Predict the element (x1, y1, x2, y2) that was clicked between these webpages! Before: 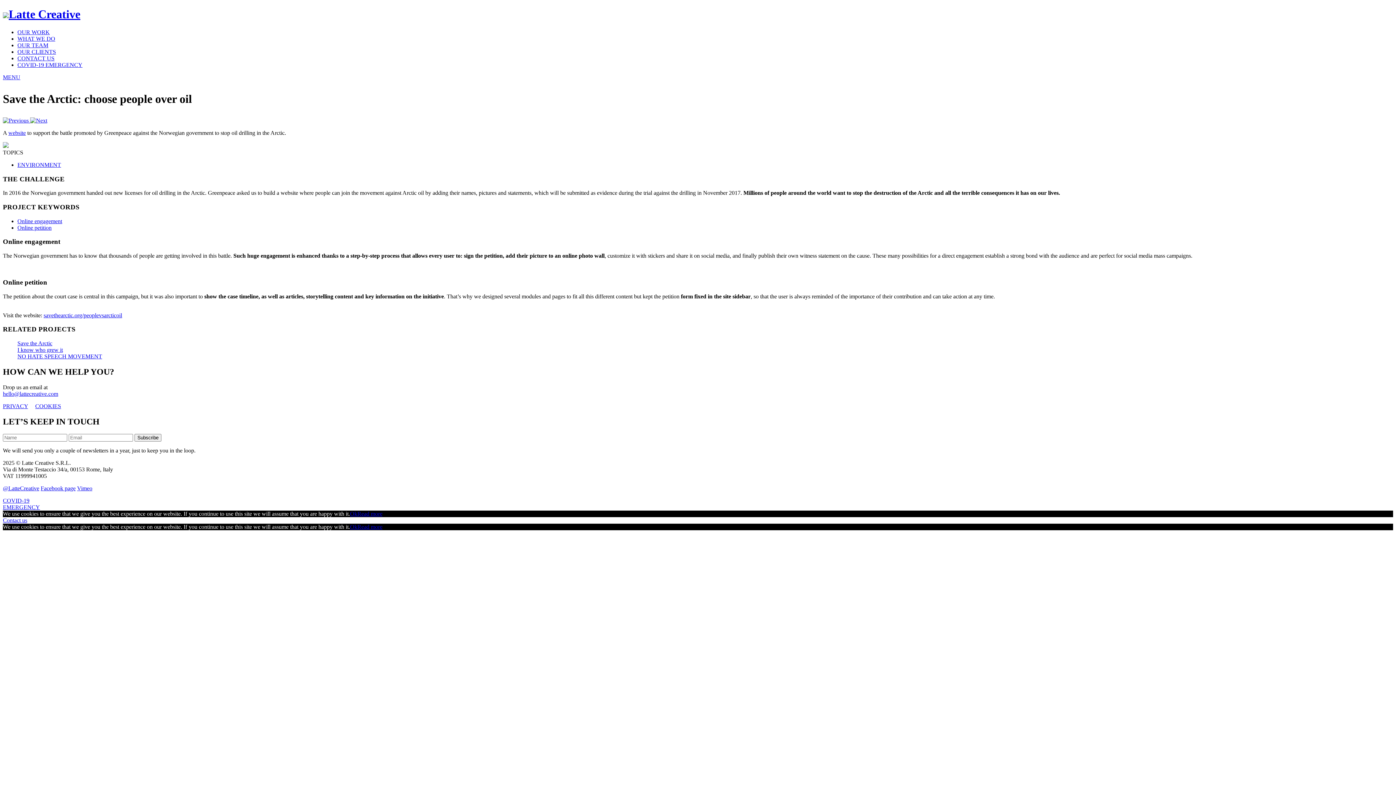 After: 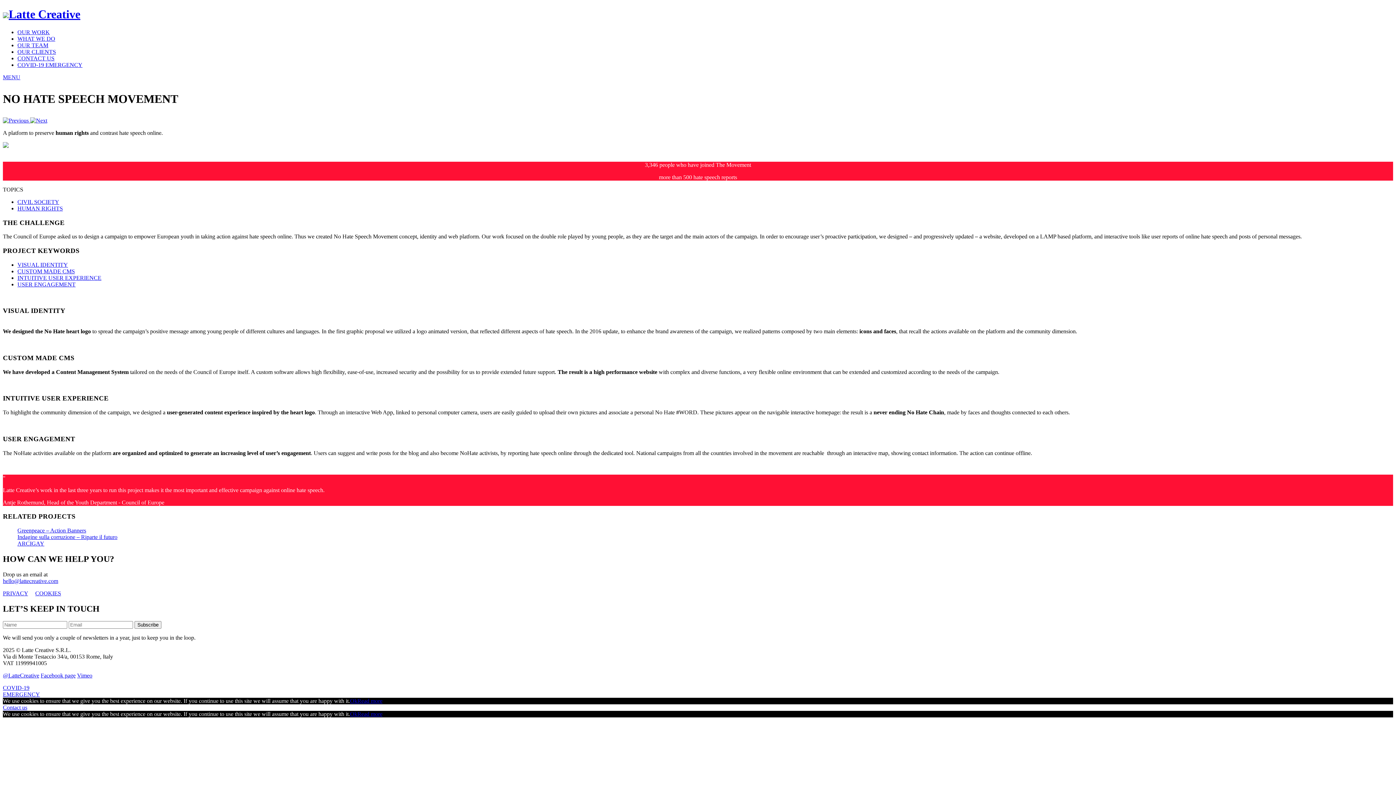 Action: label: NO HATE SPEECH MOVEMENT bbox: (17, 353, 1393, 360)